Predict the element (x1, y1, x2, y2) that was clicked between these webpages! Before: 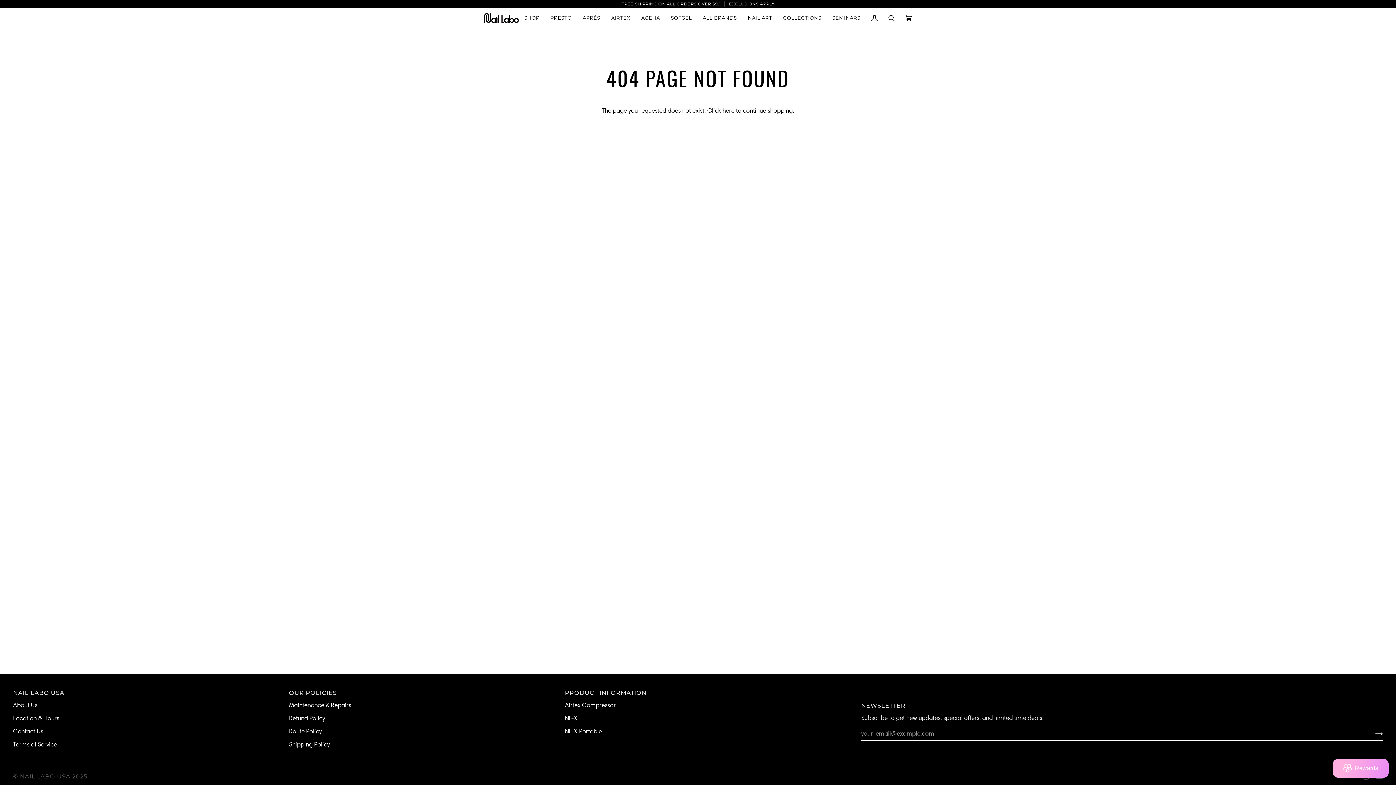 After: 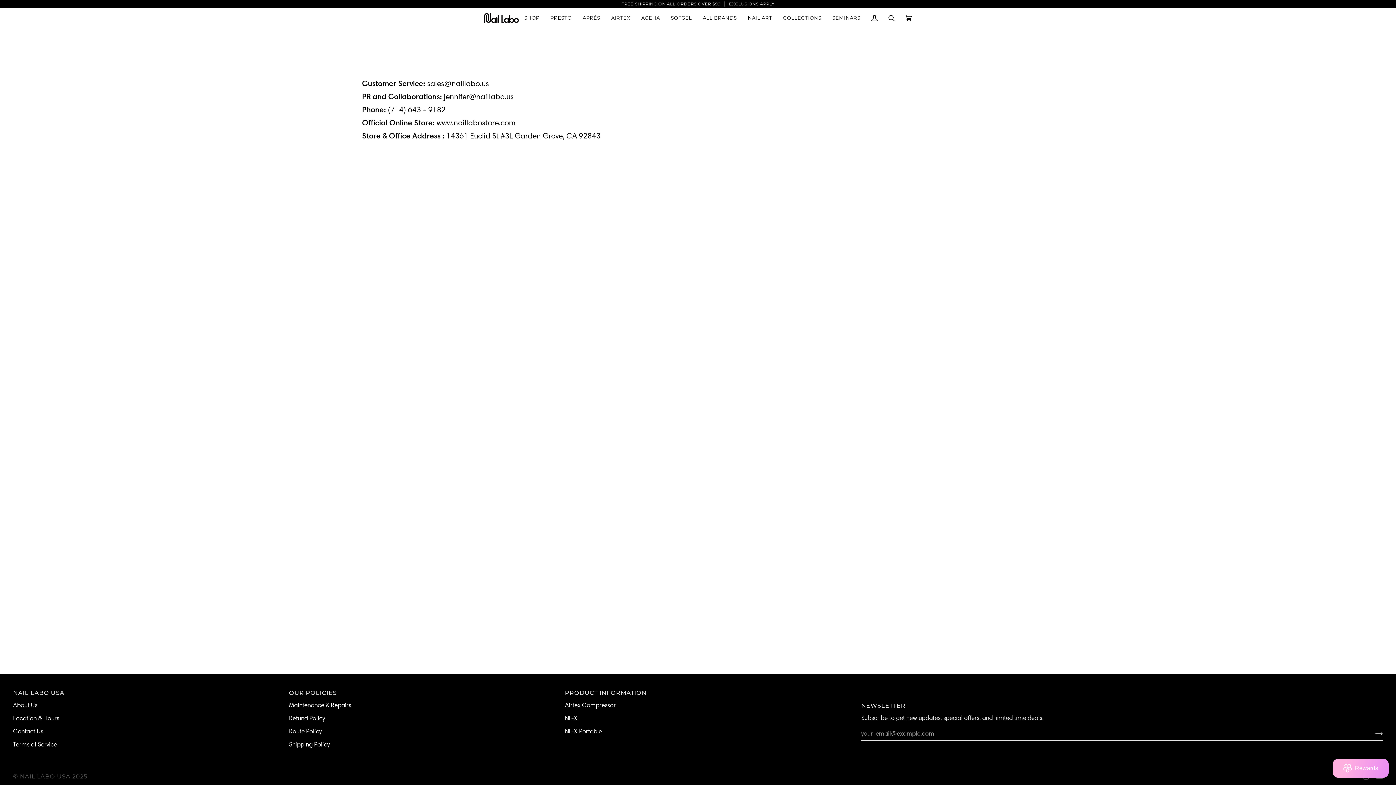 Action: label: Contact Us bbox: (13, 728, 43, 735)